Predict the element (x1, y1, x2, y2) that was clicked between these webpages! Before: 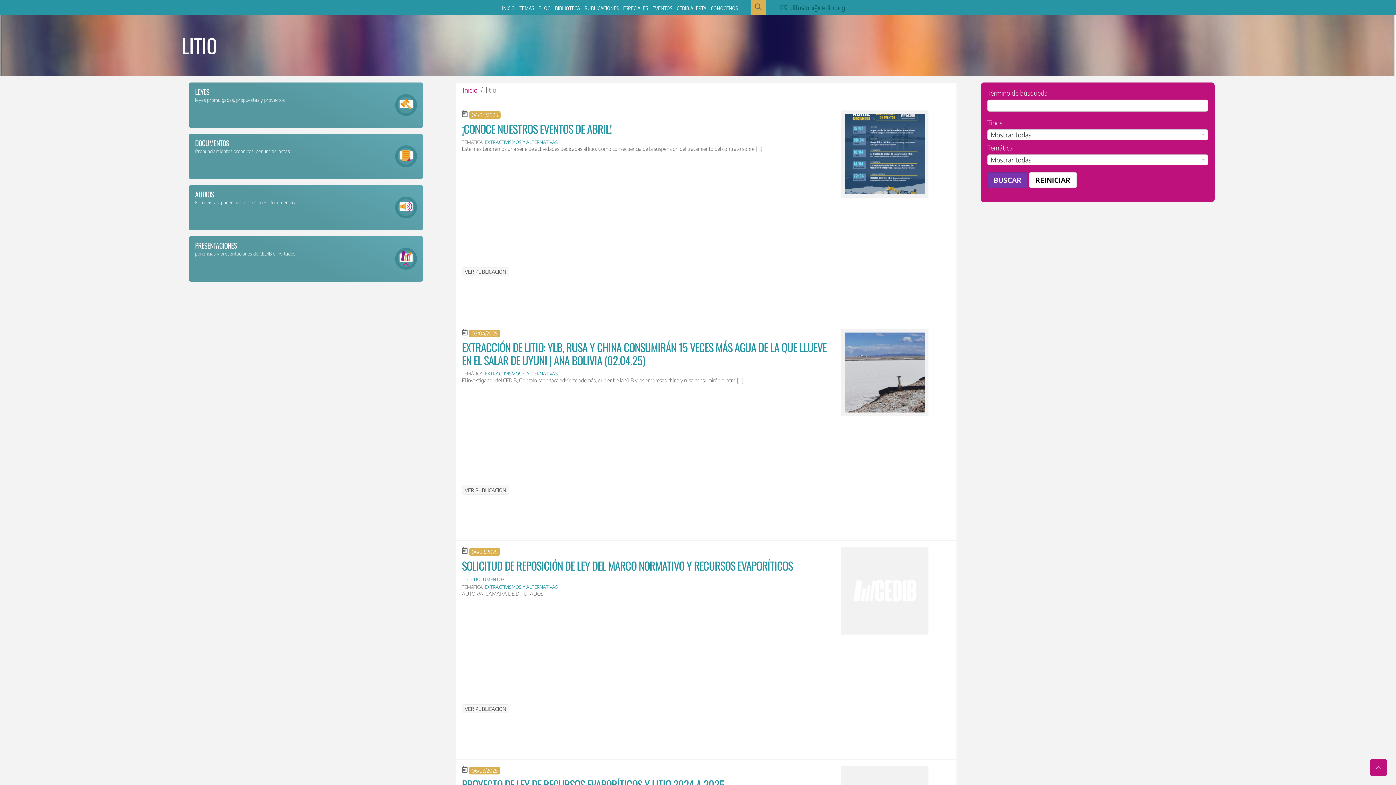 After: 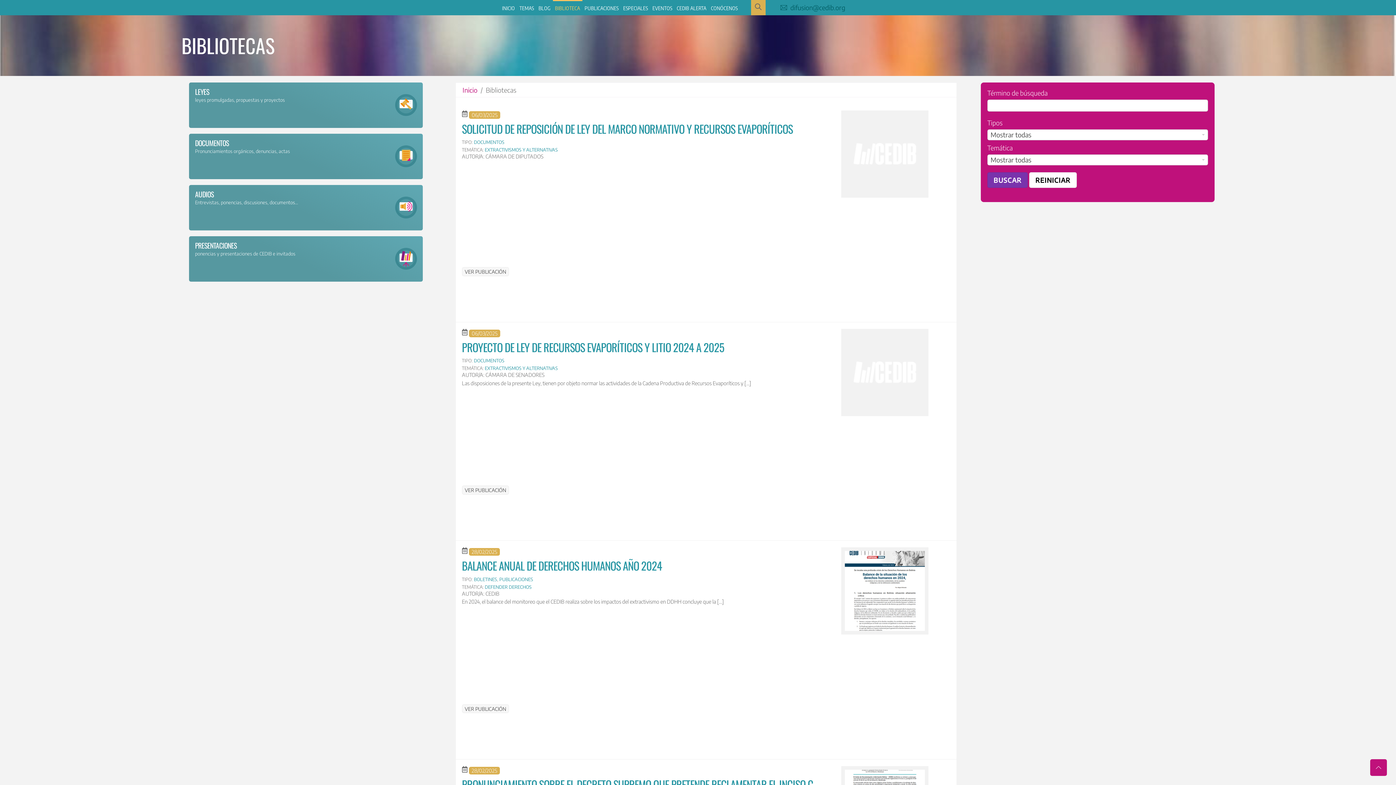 Action: bbox: (552, 0, 582, 14) label: BIBLIOTECA